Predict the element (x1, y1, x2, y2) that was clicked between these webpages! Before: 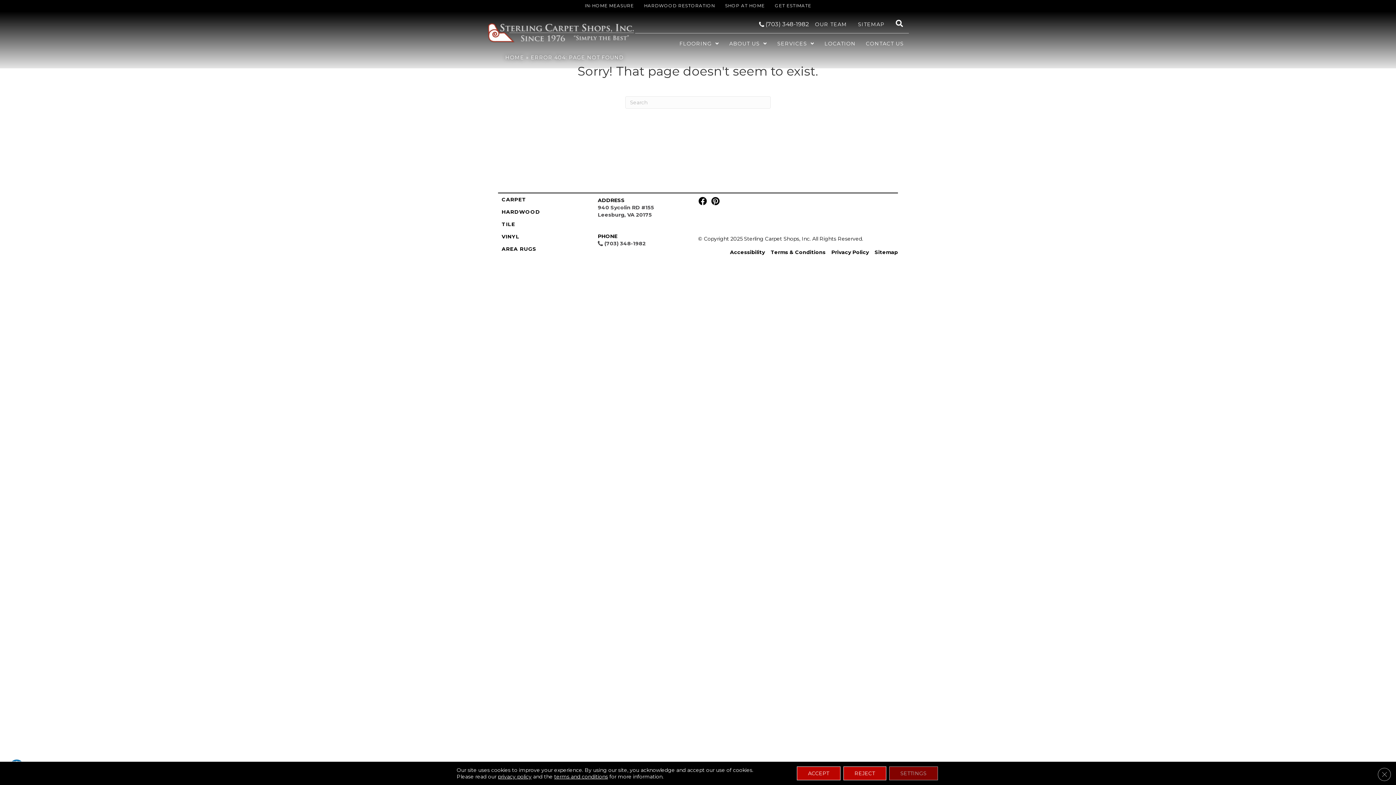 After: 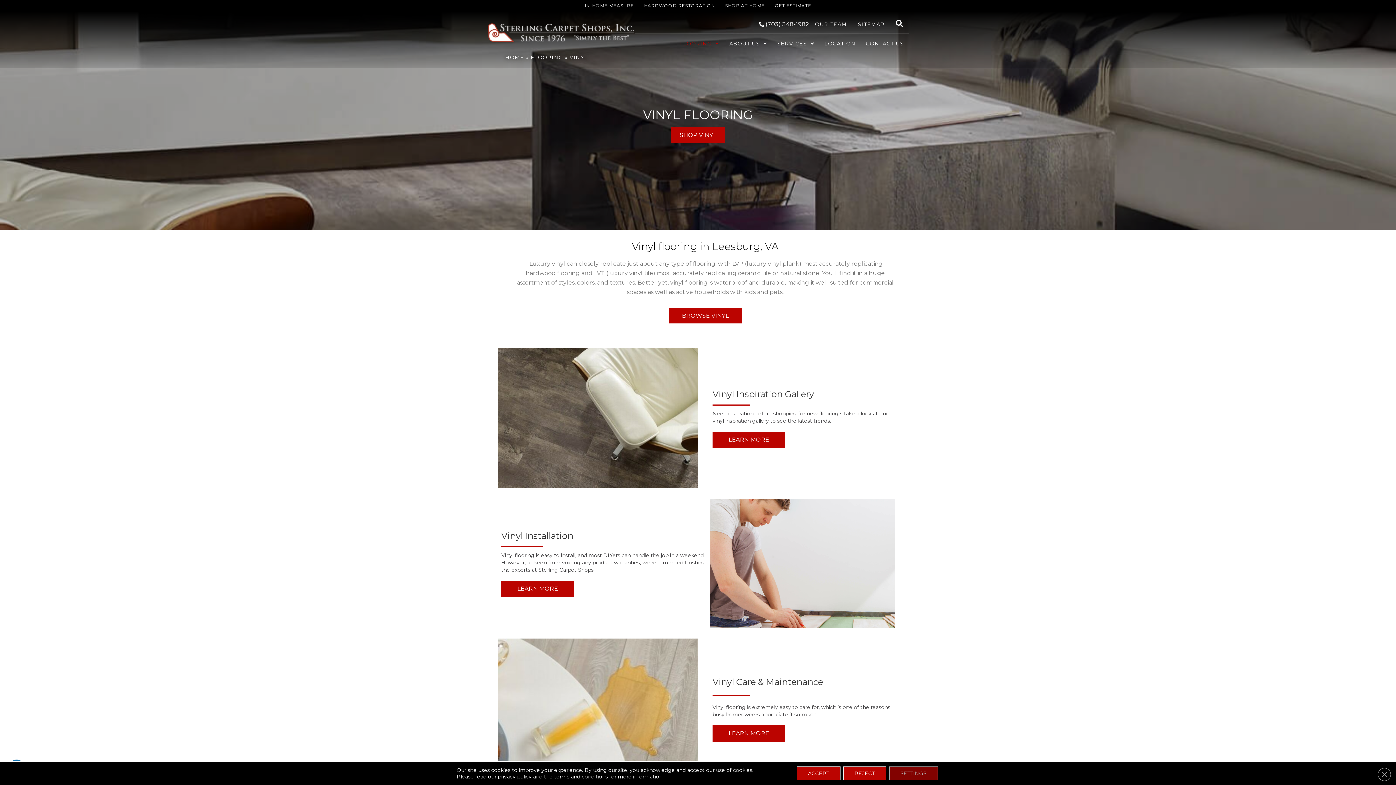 Action: bbox: (498, 230, 523, 242) label: VINYL